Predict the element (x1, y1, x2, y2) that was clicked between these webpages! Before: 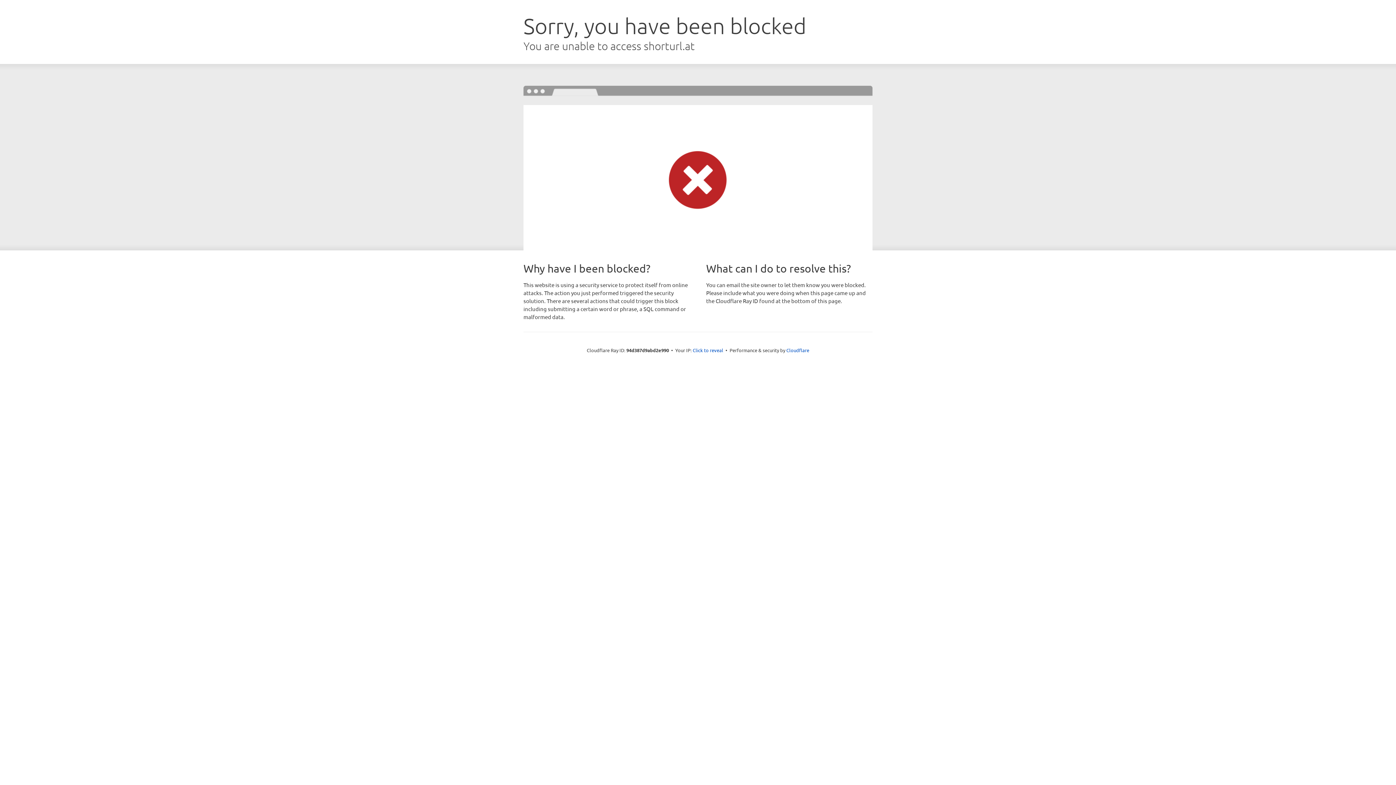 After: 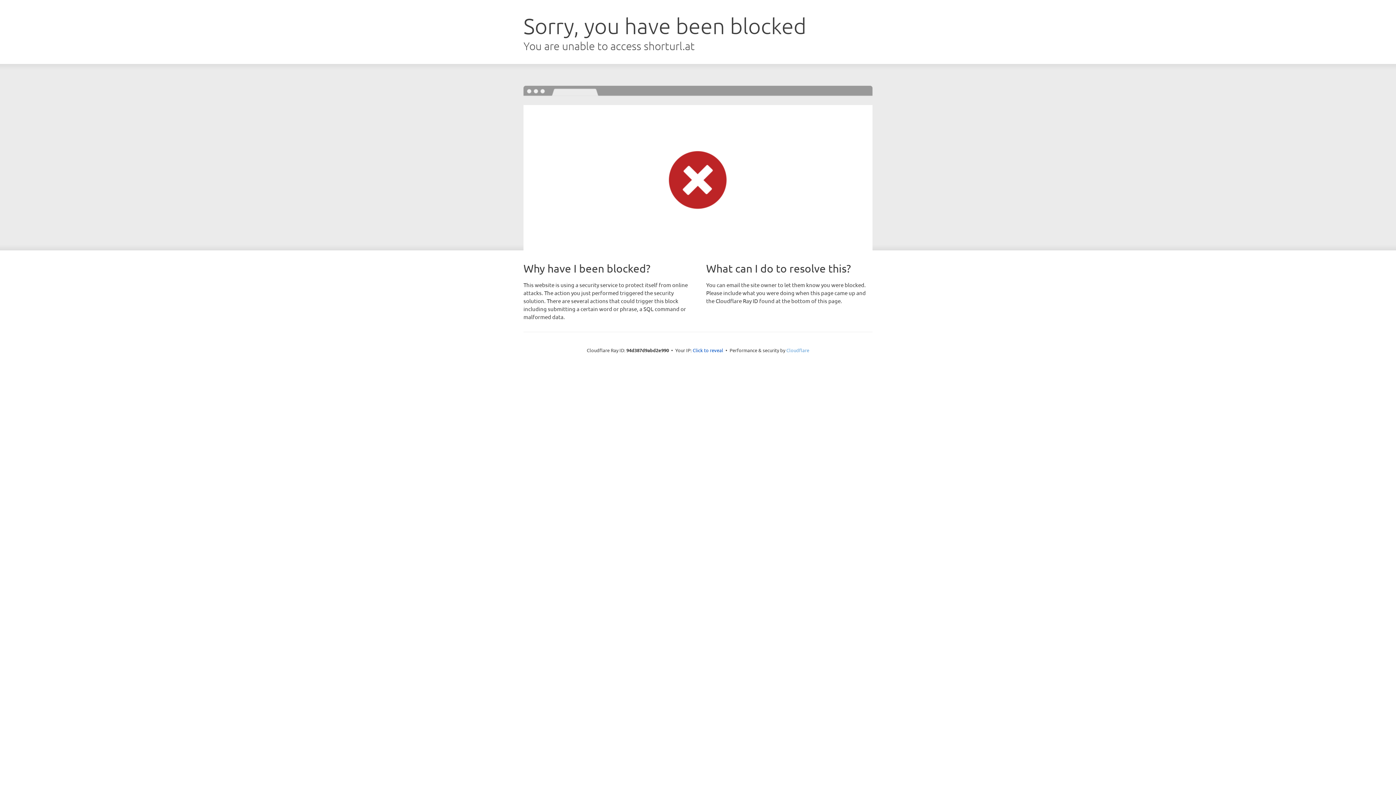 Action: label: Cloudflare bbox: (786, 347, 809, 353)